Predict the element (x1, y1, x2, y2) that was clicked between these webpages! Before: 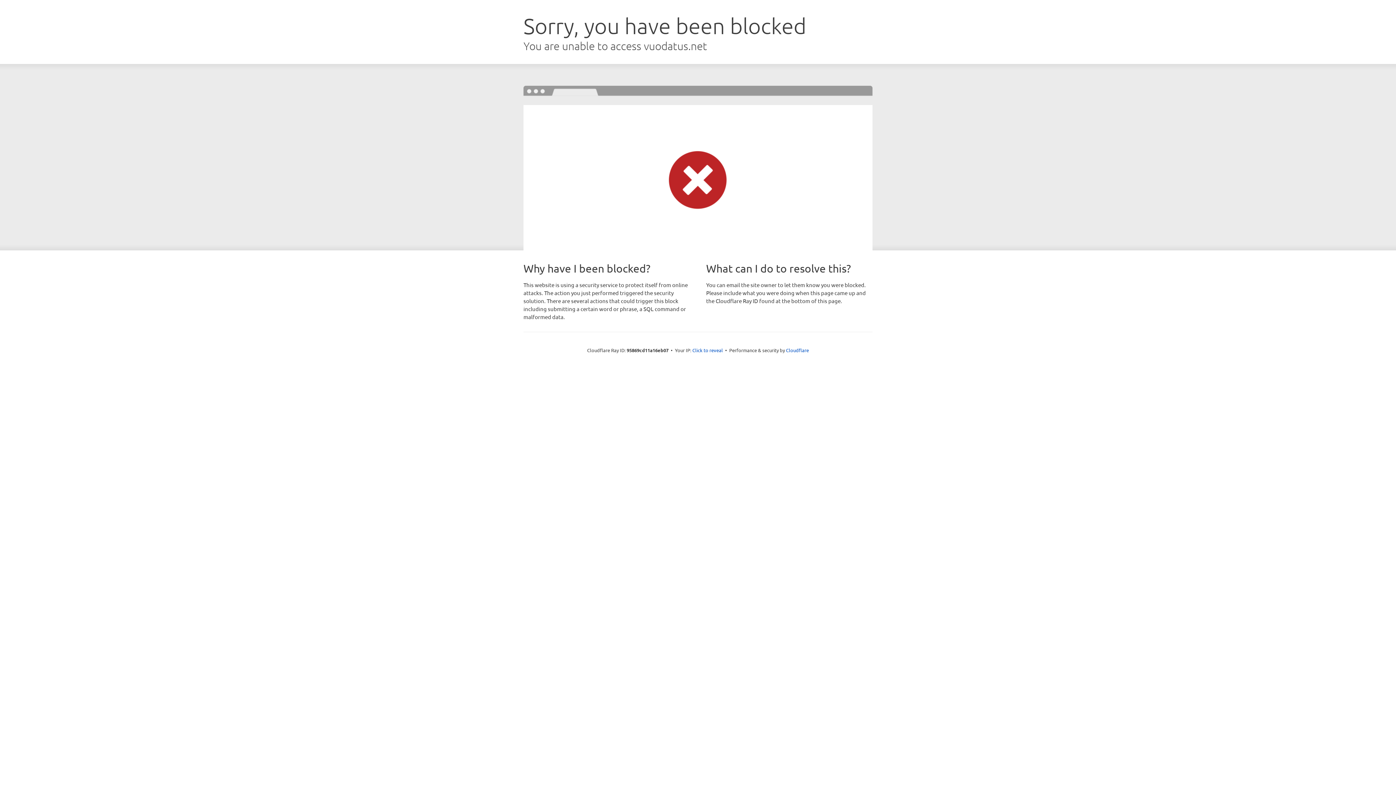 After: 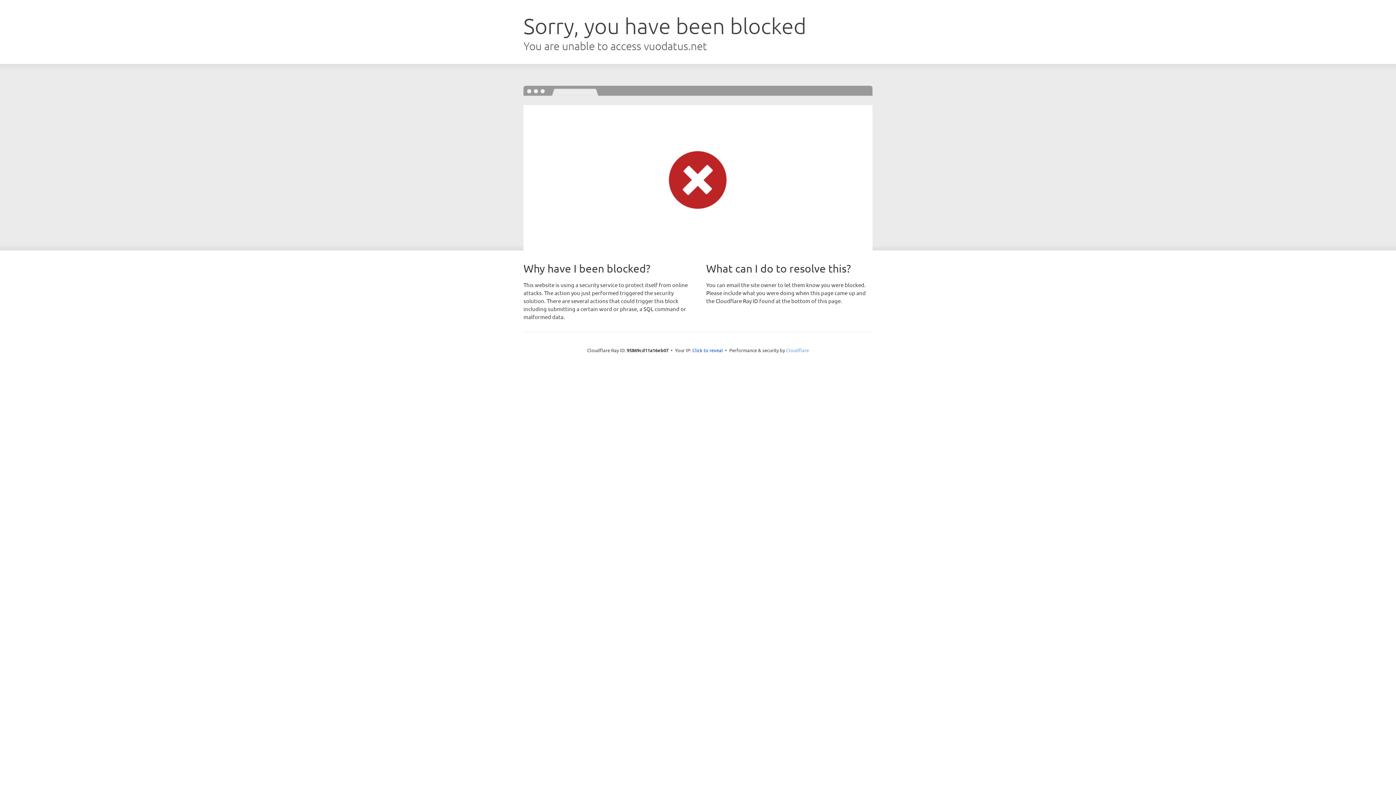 Action: label: Cloudflare bbox: (786, 347, 809, 353)